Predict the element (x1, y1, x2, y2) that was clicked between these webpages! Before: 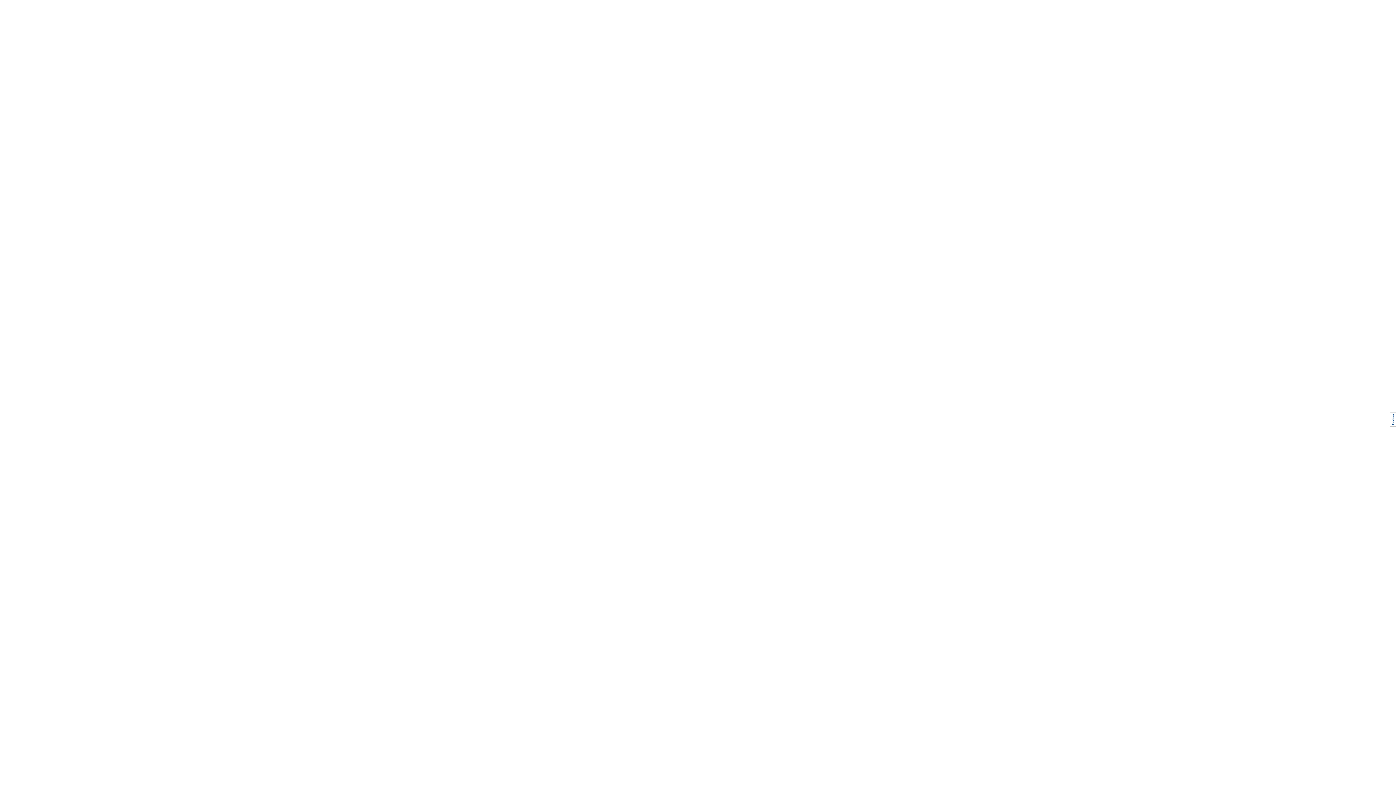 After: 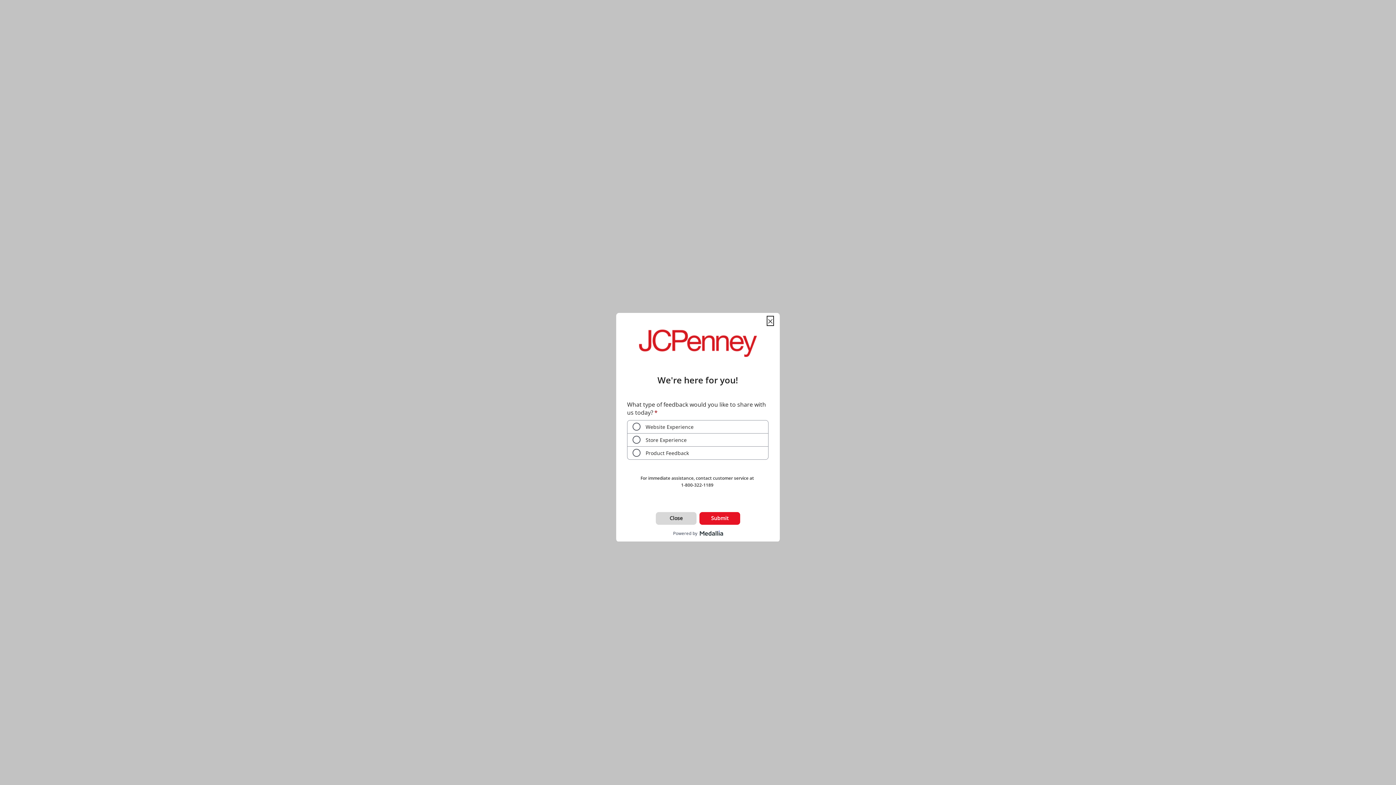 Action: bbox: (1390, 412, 1396, 426)